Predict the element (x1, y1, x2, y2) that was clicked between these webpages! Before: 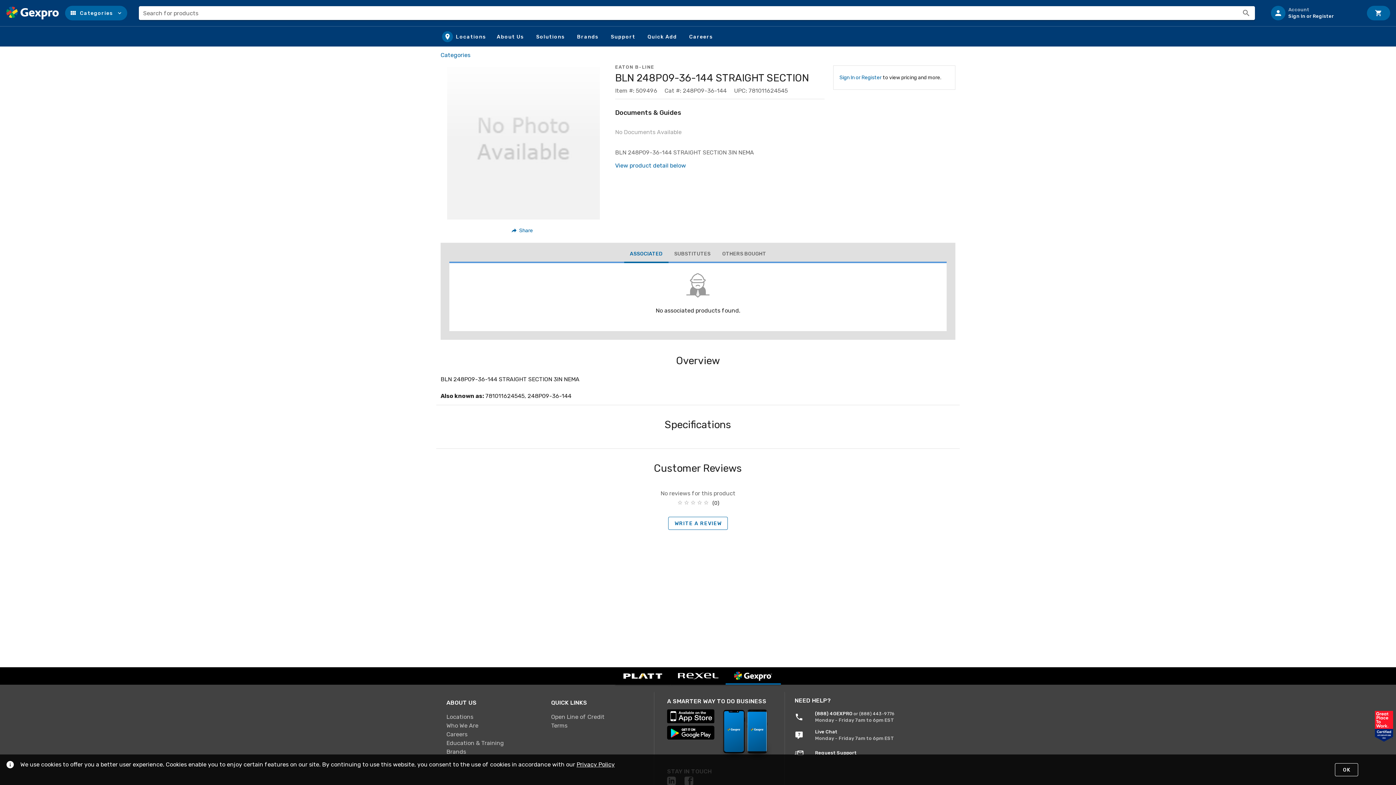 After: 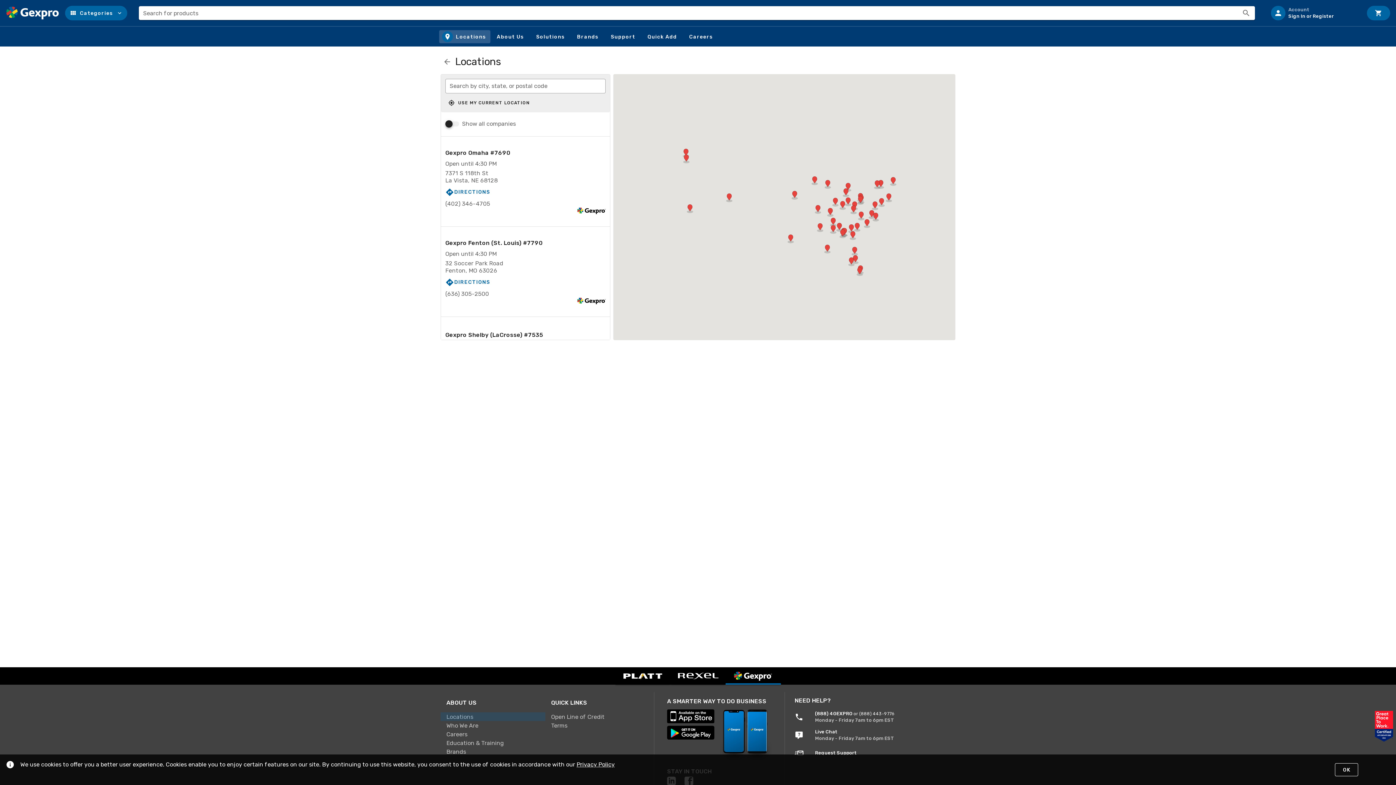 Action: bbox: (439, 30, 490, 43) label: Locations